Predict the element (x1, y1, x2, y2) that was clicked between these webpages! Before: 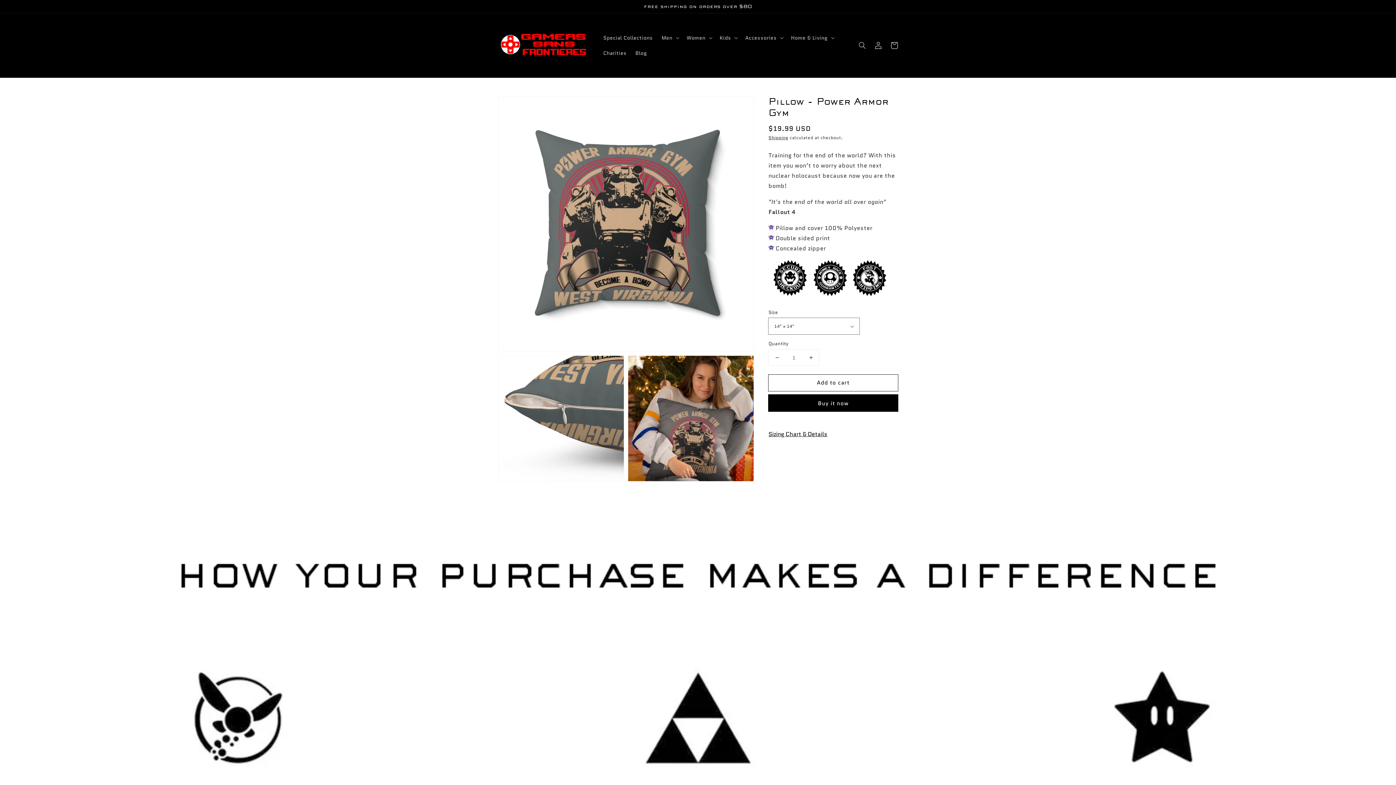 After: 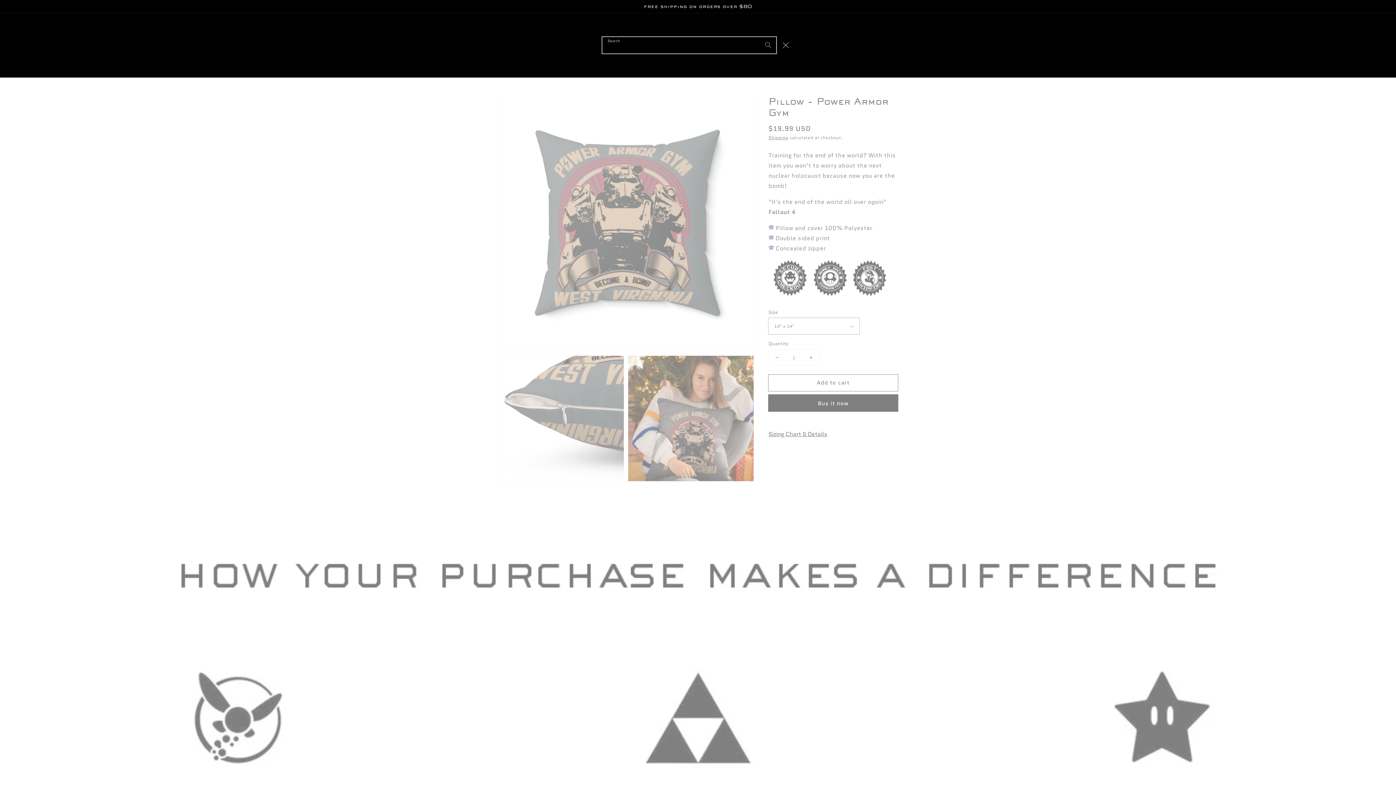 Action: label: Search bbox: (854, 37, 870, 53)